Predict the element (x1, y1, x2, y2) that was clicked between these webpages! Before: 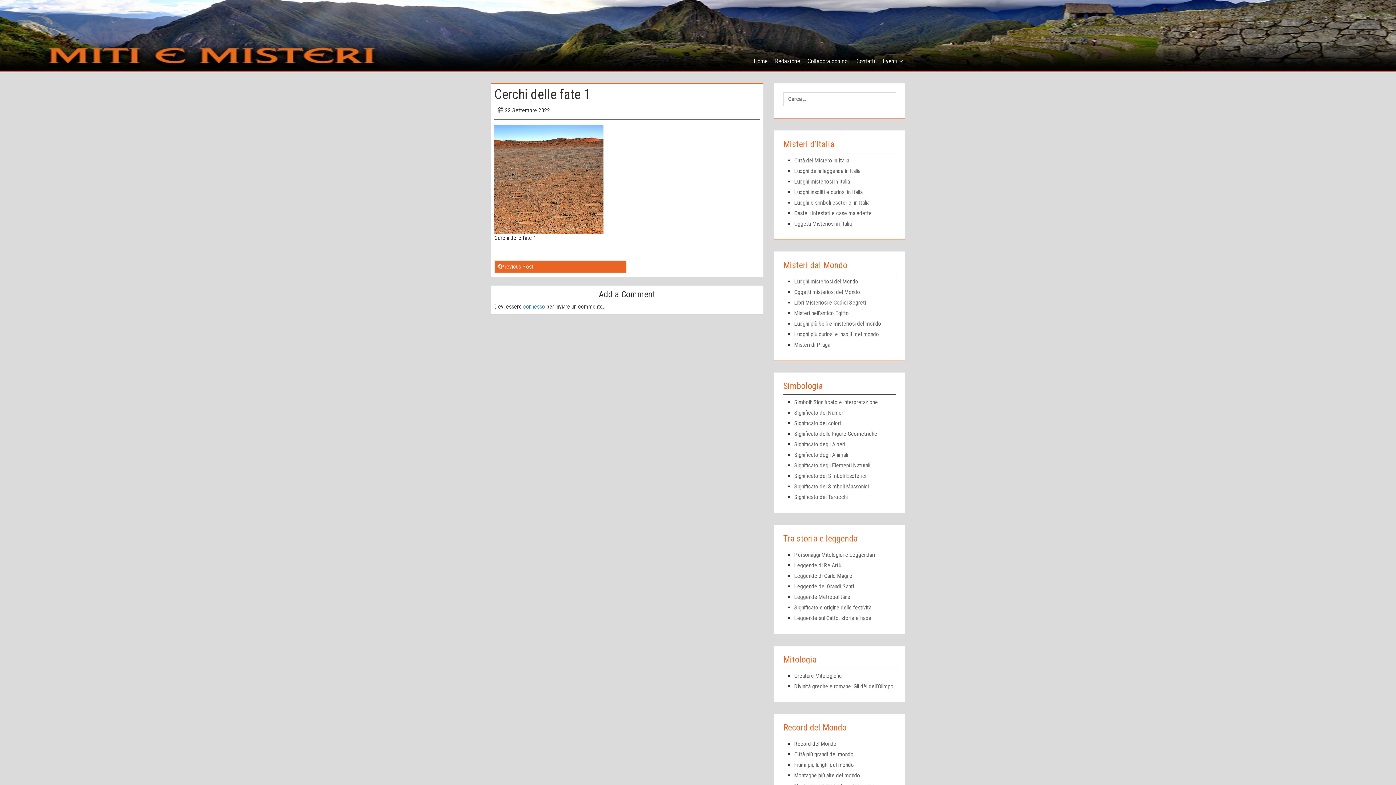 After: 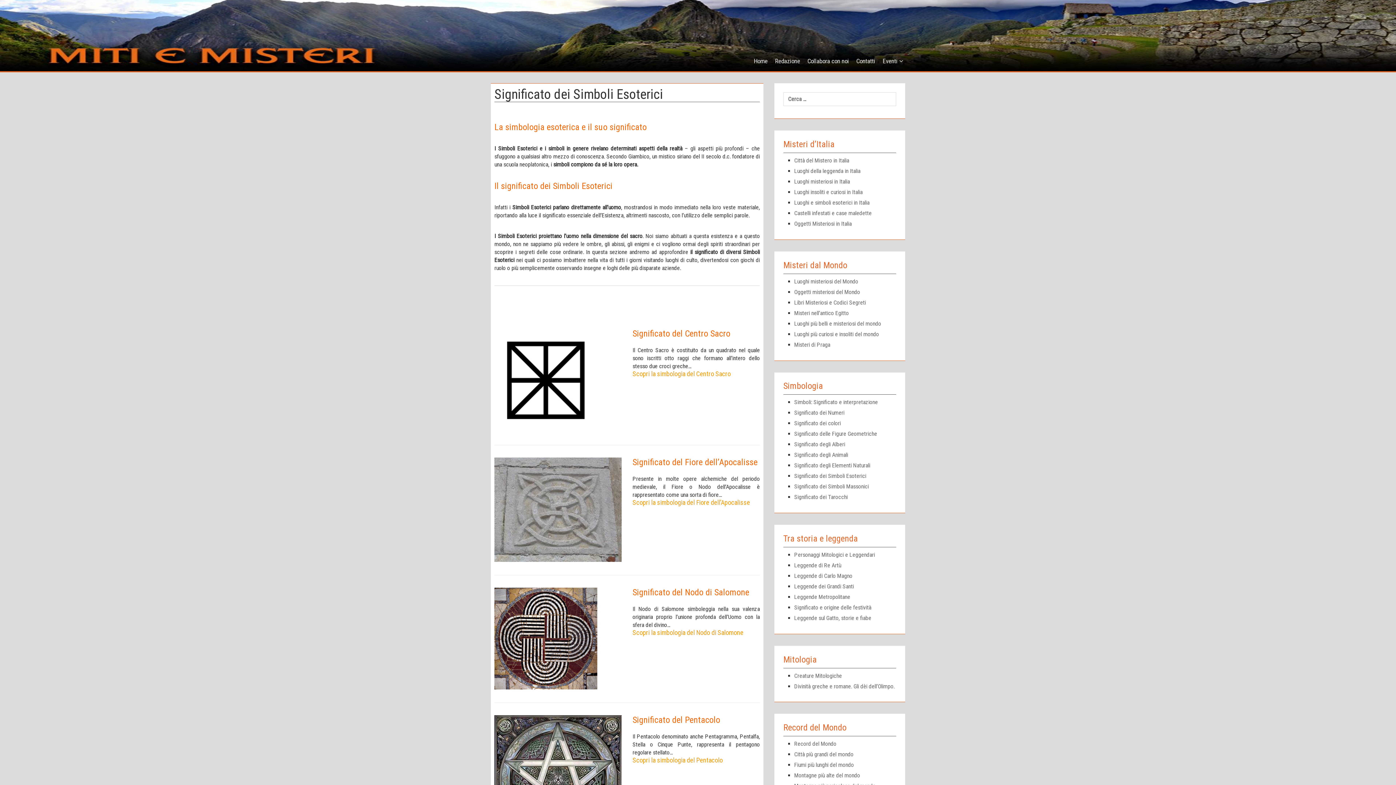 Action: bbox: (794, 472, 896, 480) label: Significato dei Simboli Esoterici